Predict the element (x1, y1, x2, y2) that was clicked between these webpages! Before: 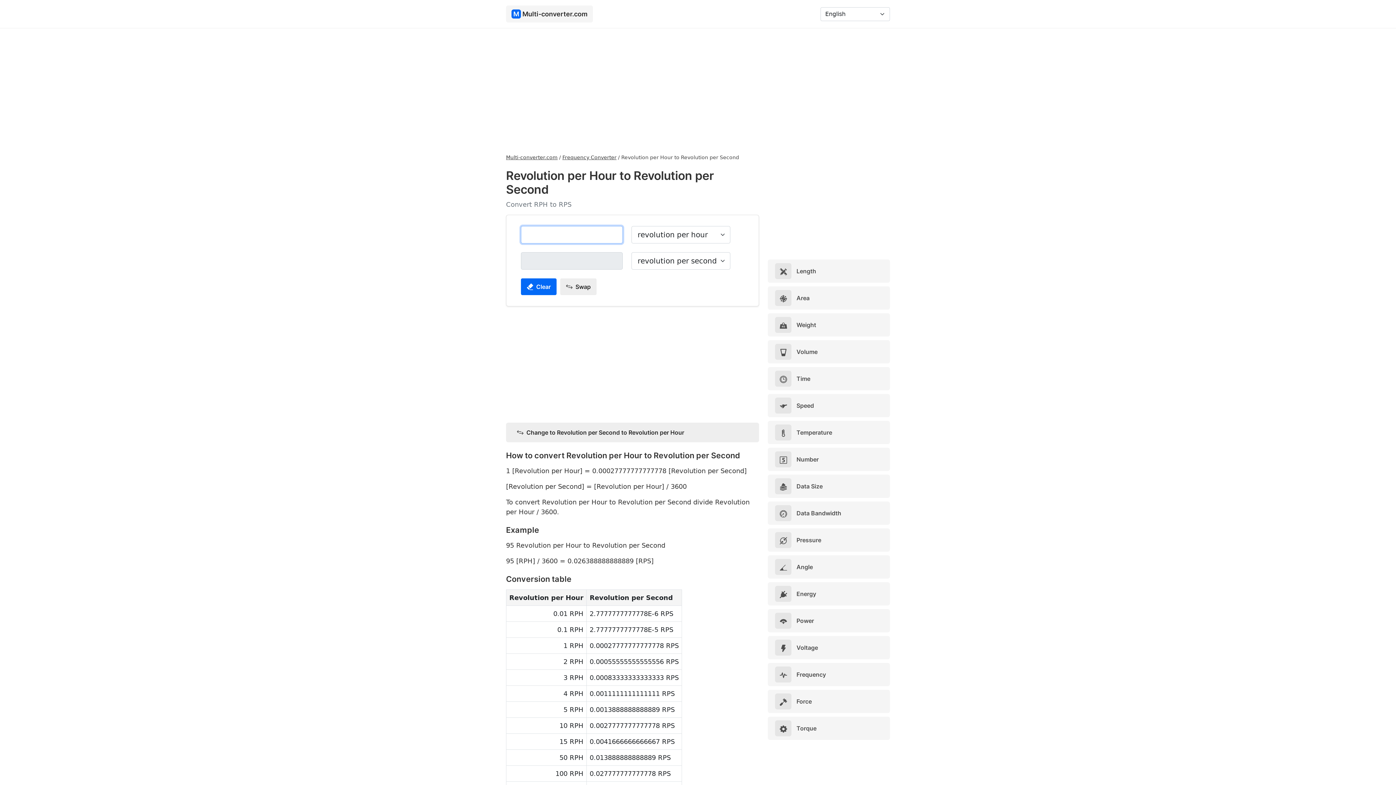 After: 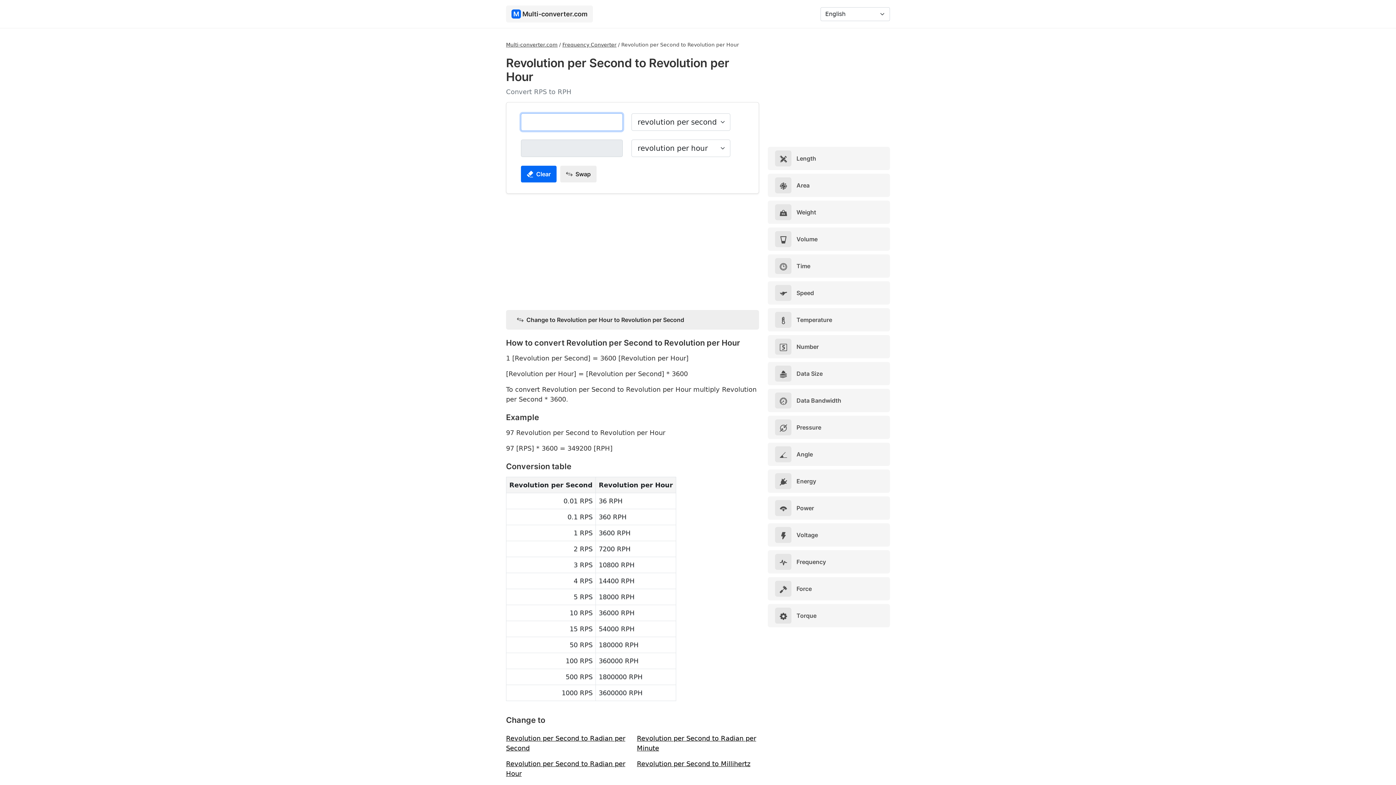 Action: bbox: (560, 282, 600, 290) label:  Swap